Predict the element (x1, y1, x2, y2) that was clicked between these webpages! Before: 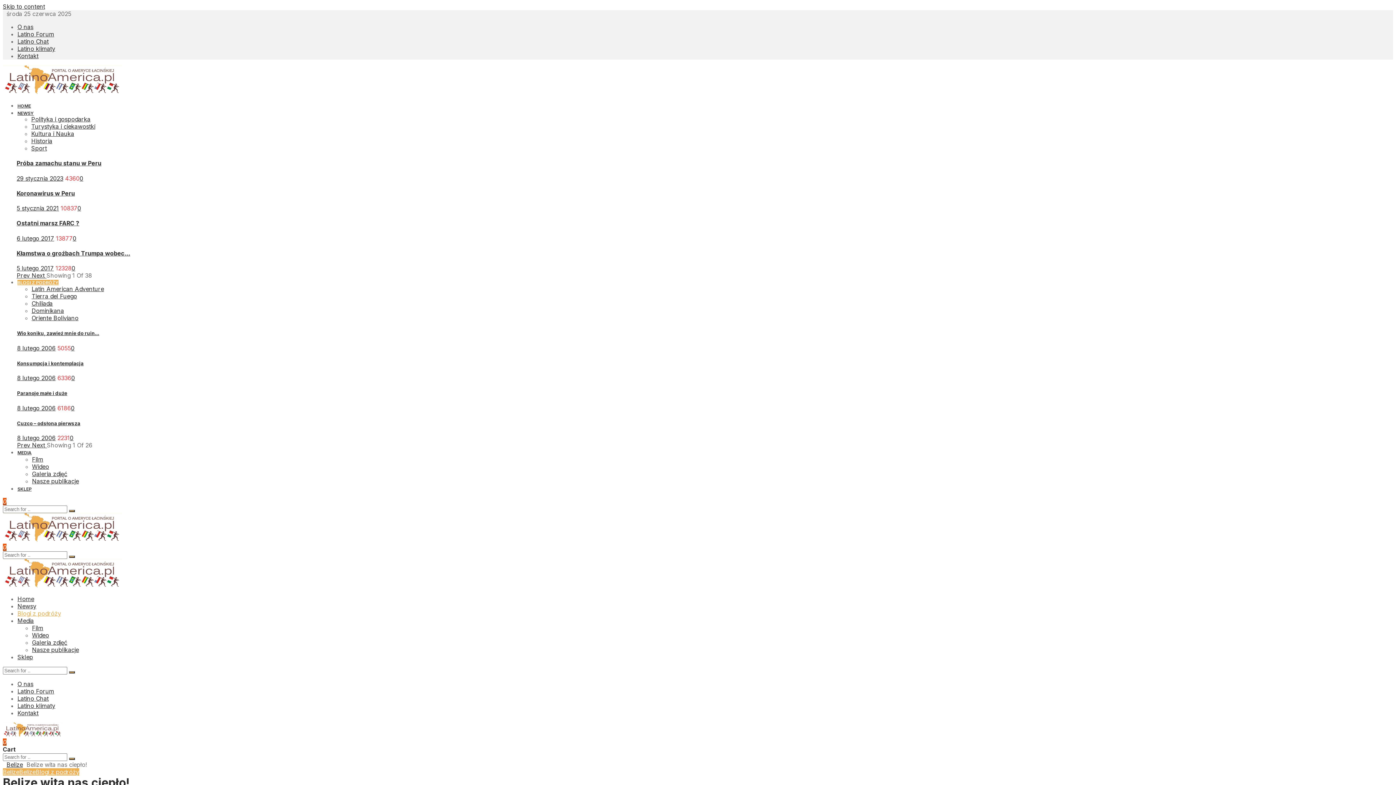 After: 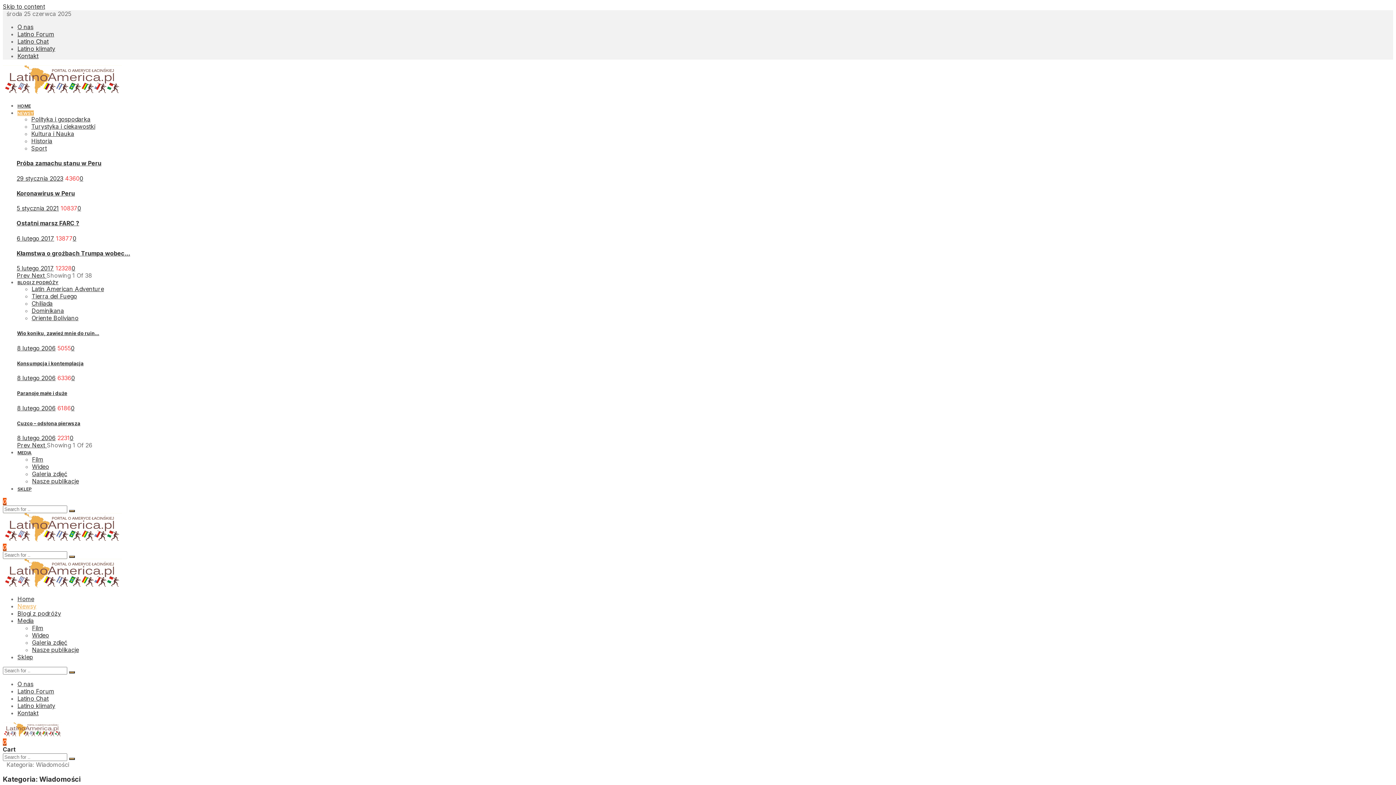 Action: label: Newsy bbox: (17, 603, 36, 610)